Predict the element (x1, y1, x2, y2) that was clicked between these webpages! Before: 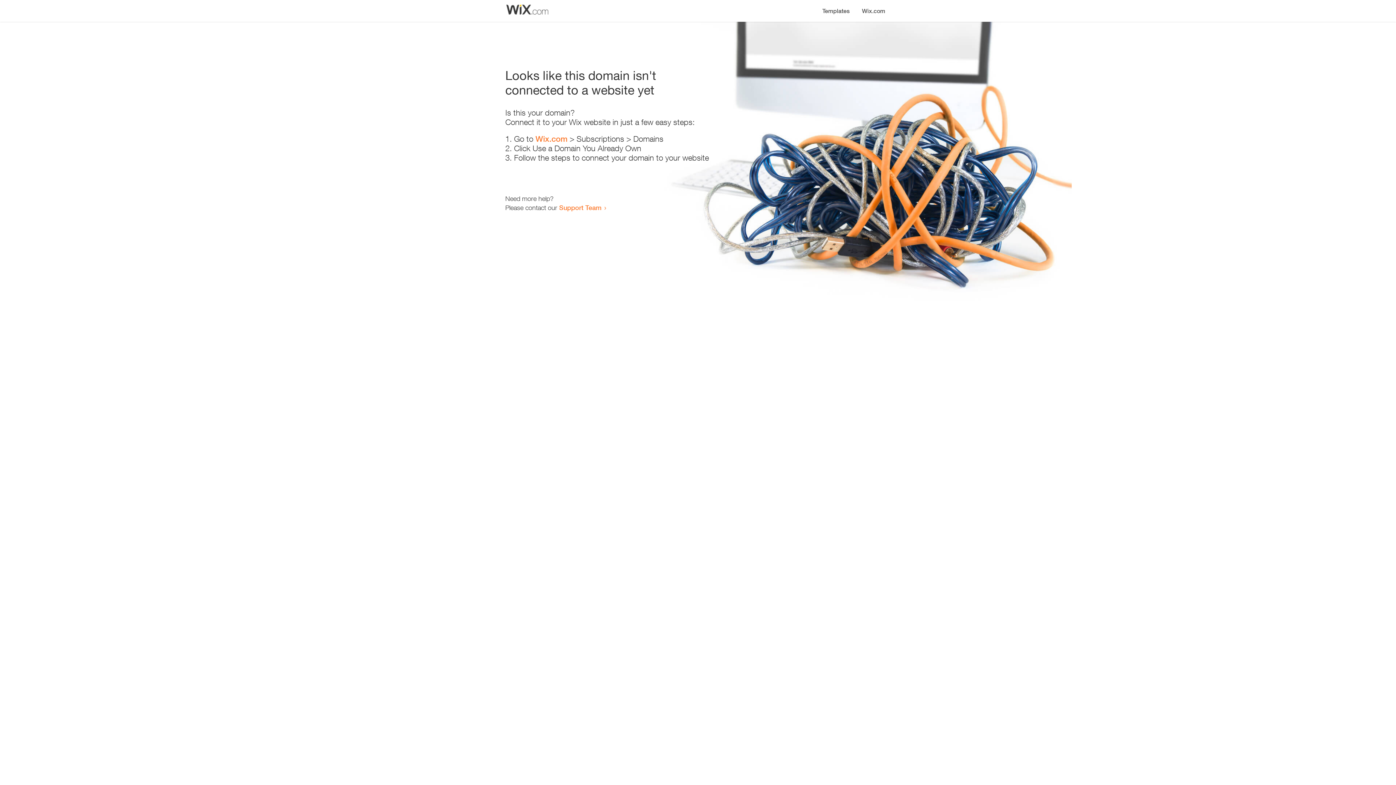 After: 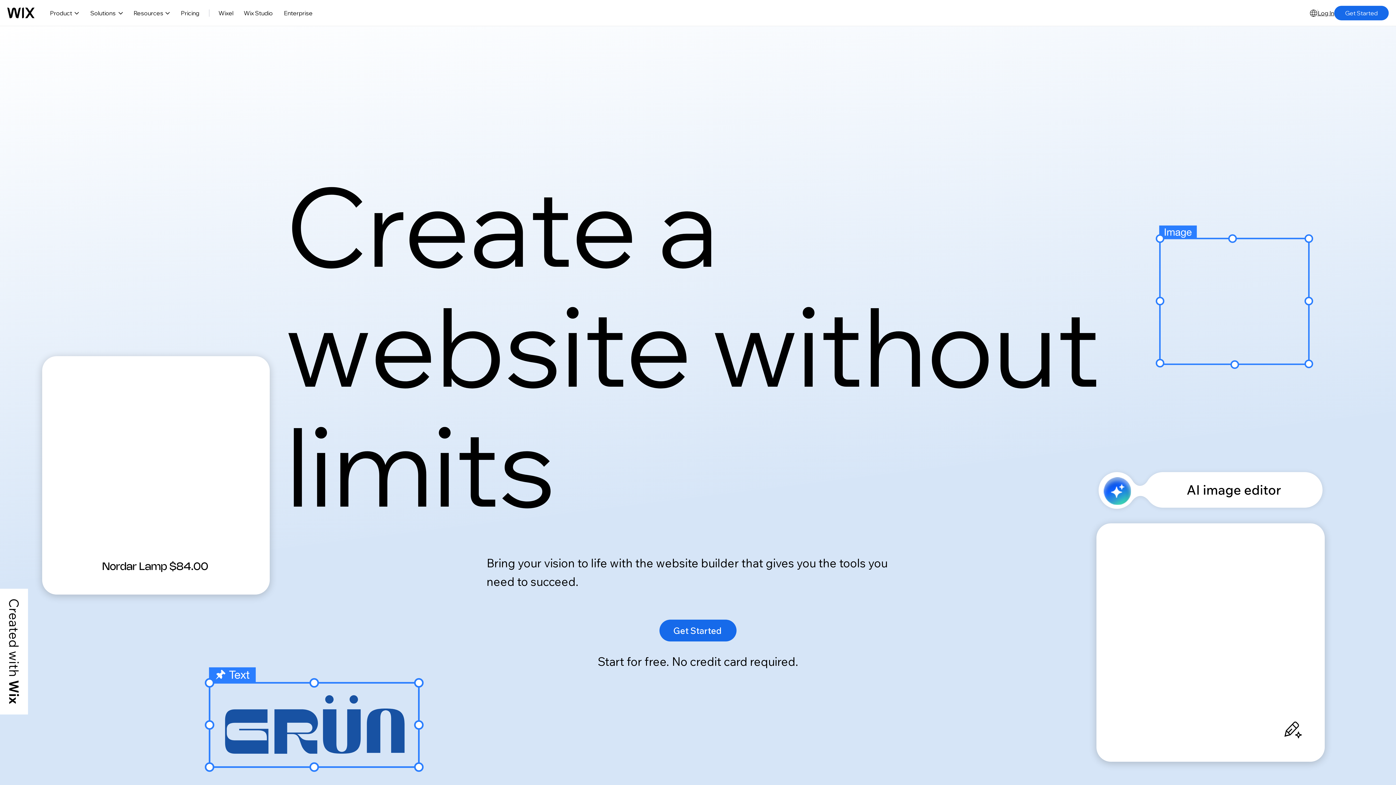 Action: label: Wix.com bbox: (535, 134, 567, 143)